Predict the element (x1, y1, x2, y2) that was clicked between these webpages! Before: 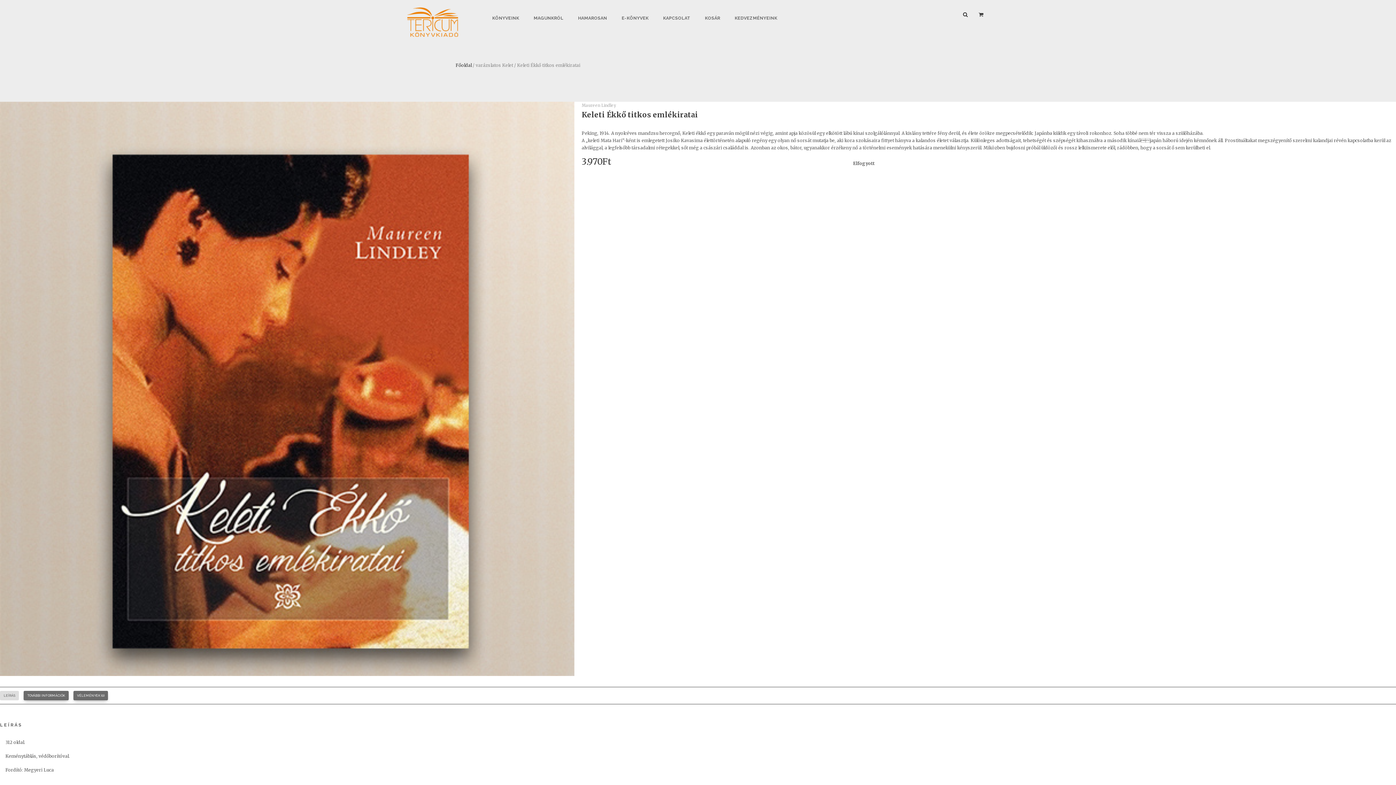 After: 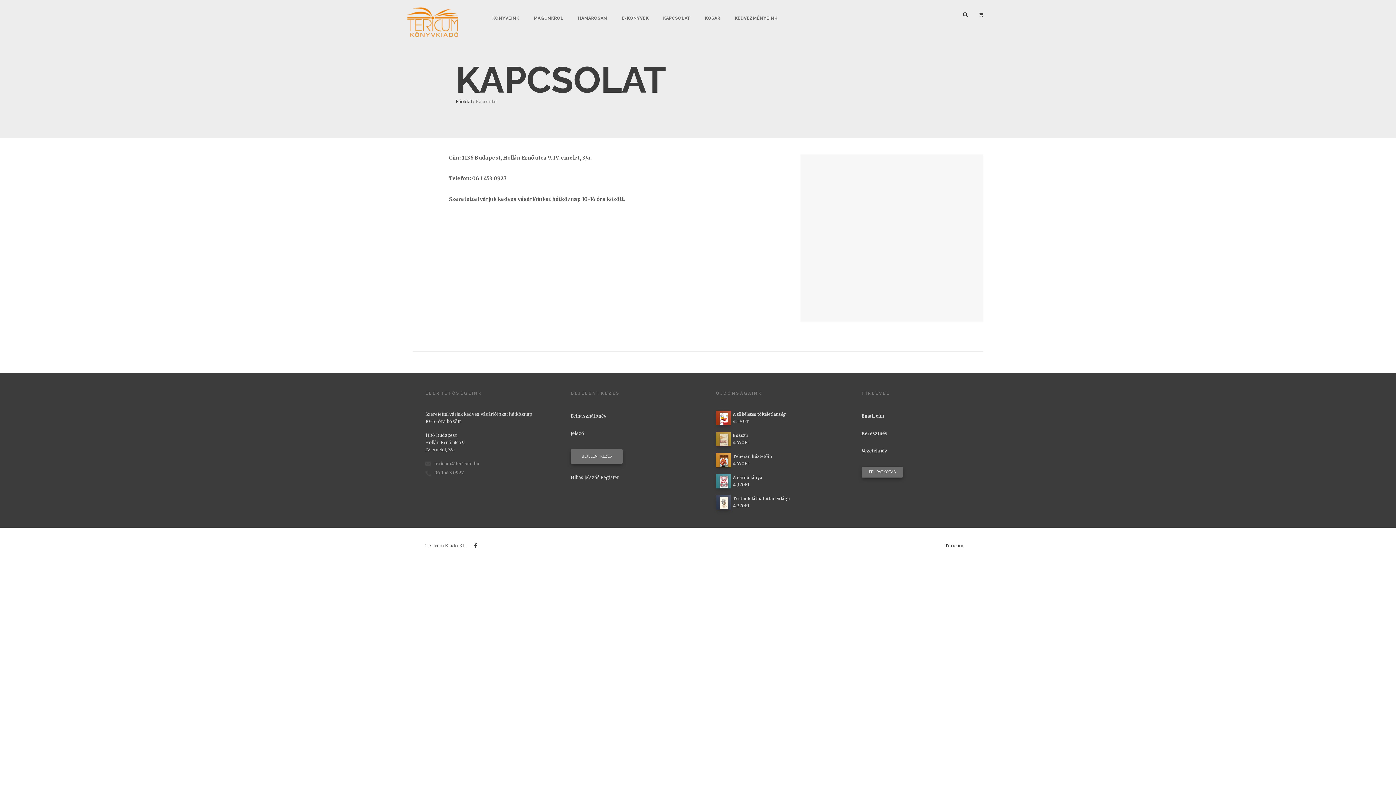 Action: label: KAPCSOLAT bbox: (656, 10, 697, 25)